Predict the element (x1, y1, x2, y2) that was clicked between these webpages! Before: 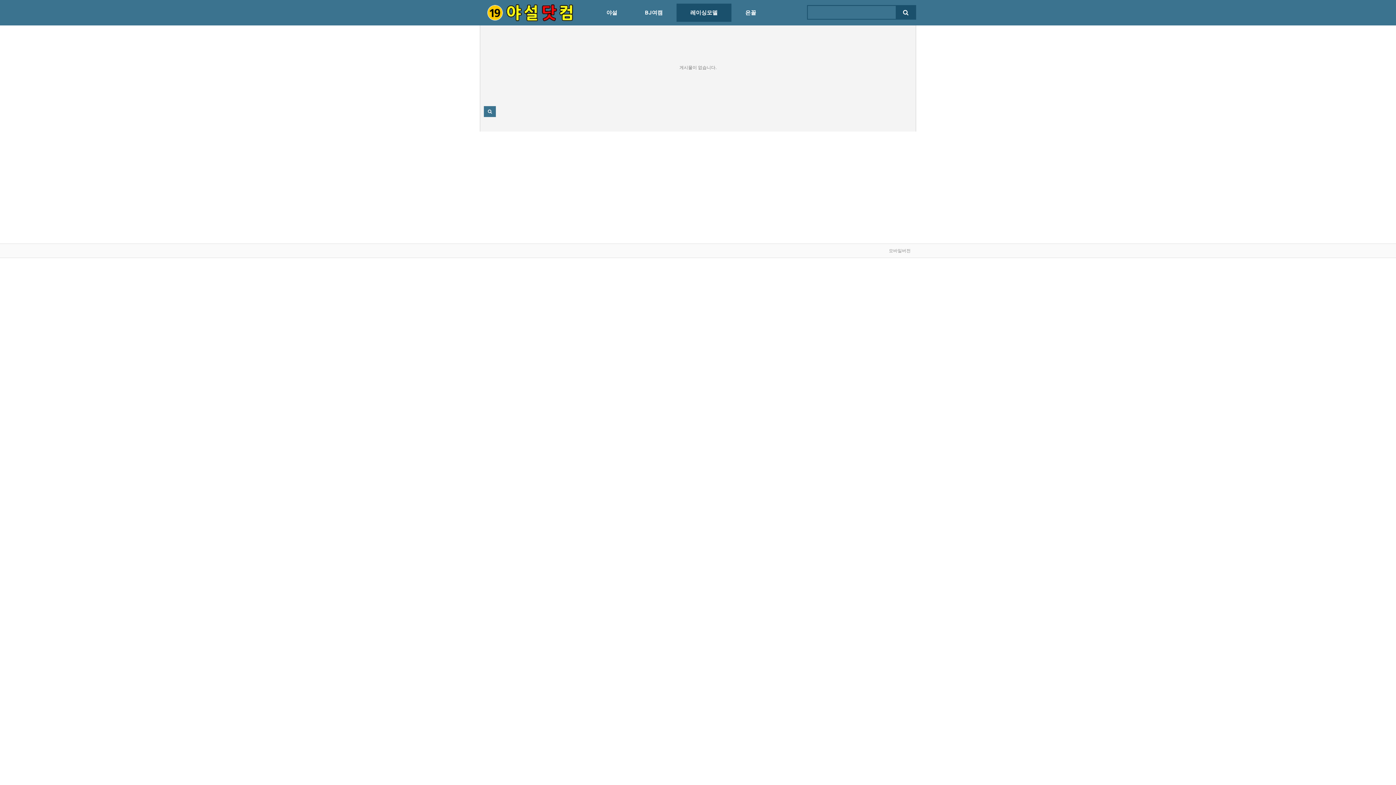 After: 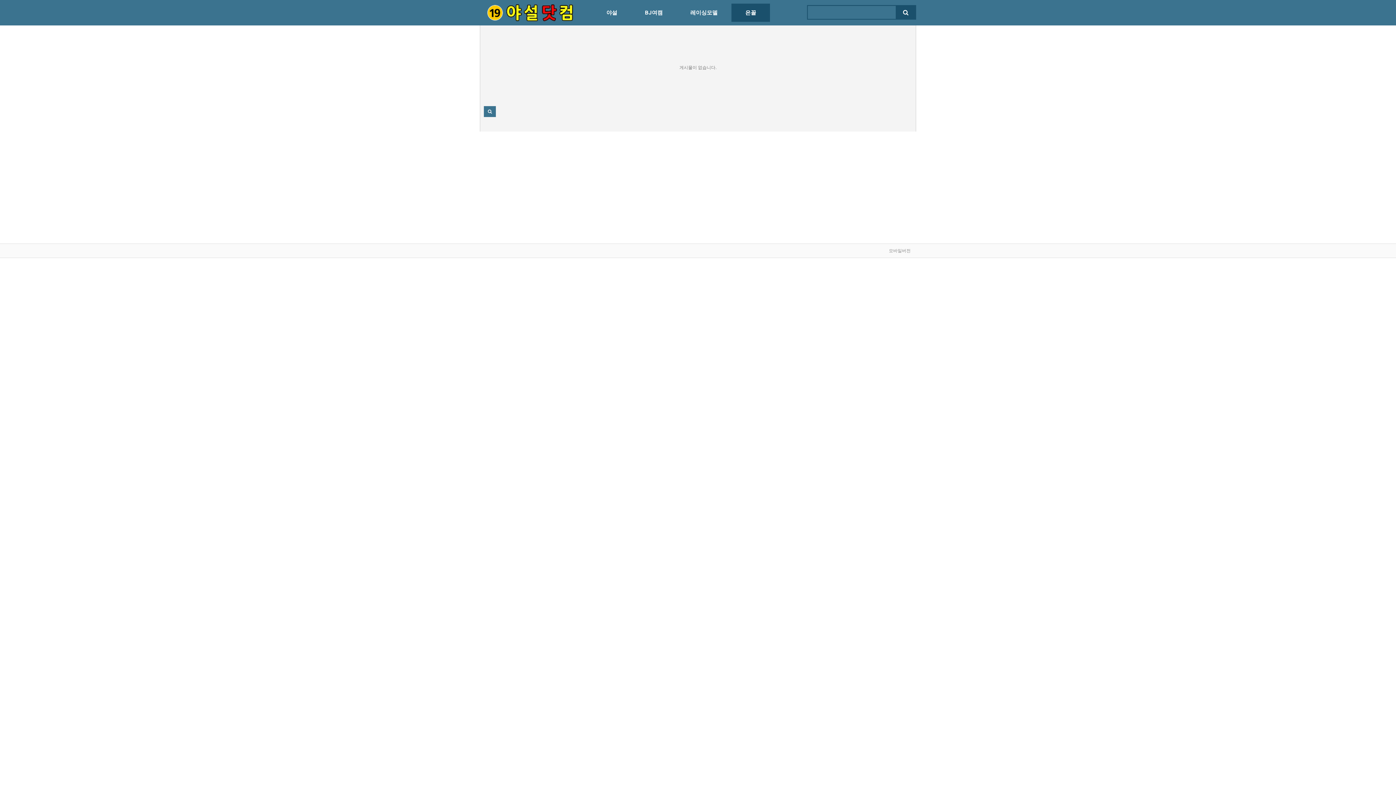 Action: label: 은꼴 bbox: (731, 3, 770, 21)